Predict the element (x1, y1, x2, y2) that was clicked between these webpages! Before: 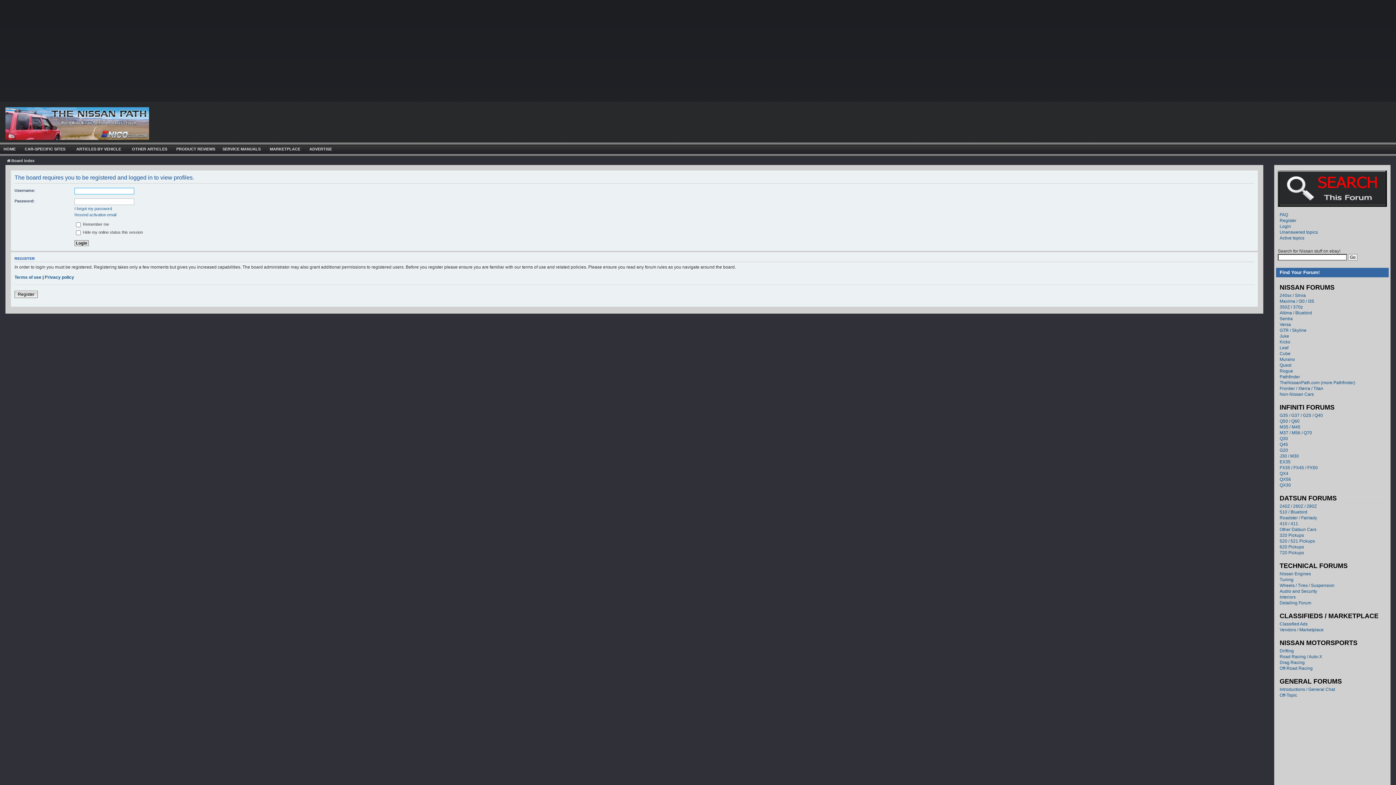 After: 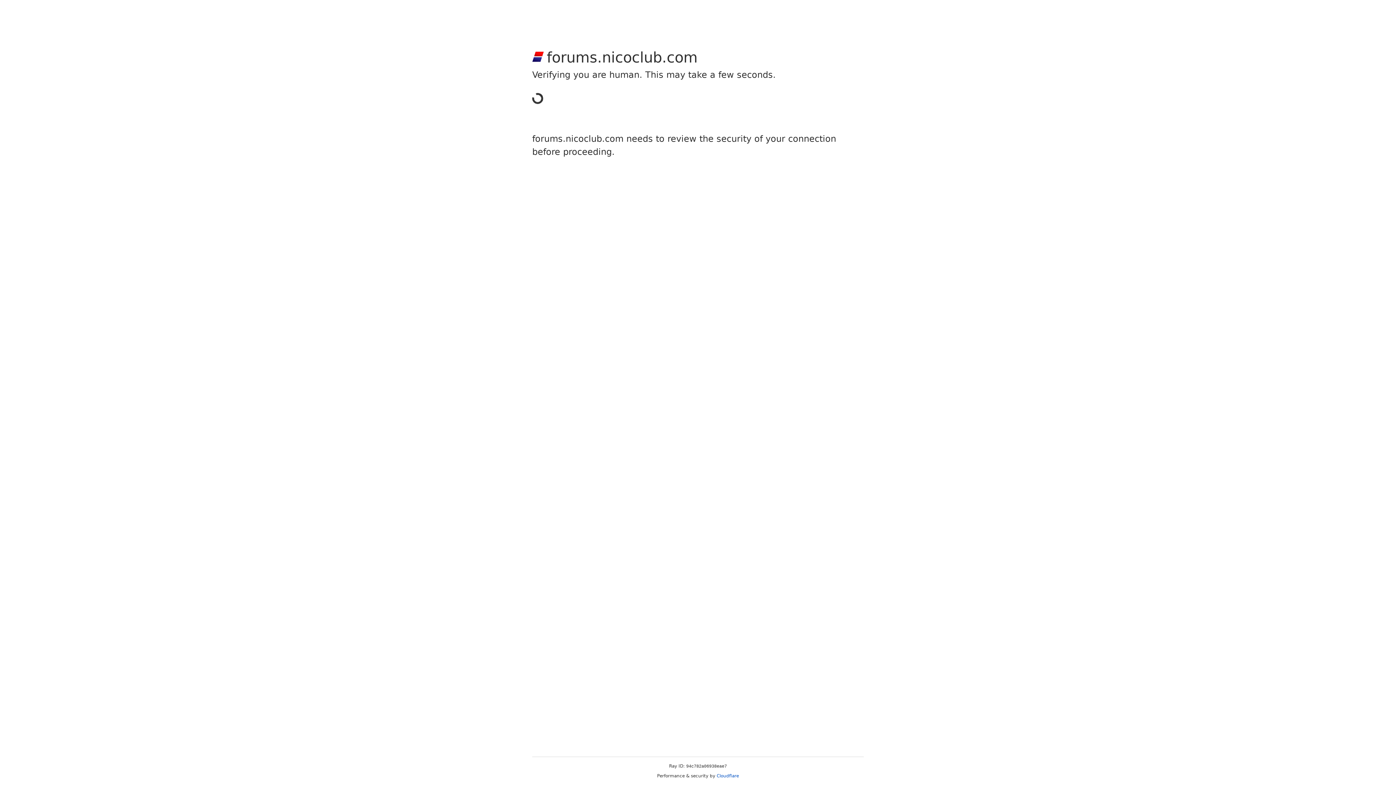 Action: label: Juke bbox: (1280, 333, 1289, 338)